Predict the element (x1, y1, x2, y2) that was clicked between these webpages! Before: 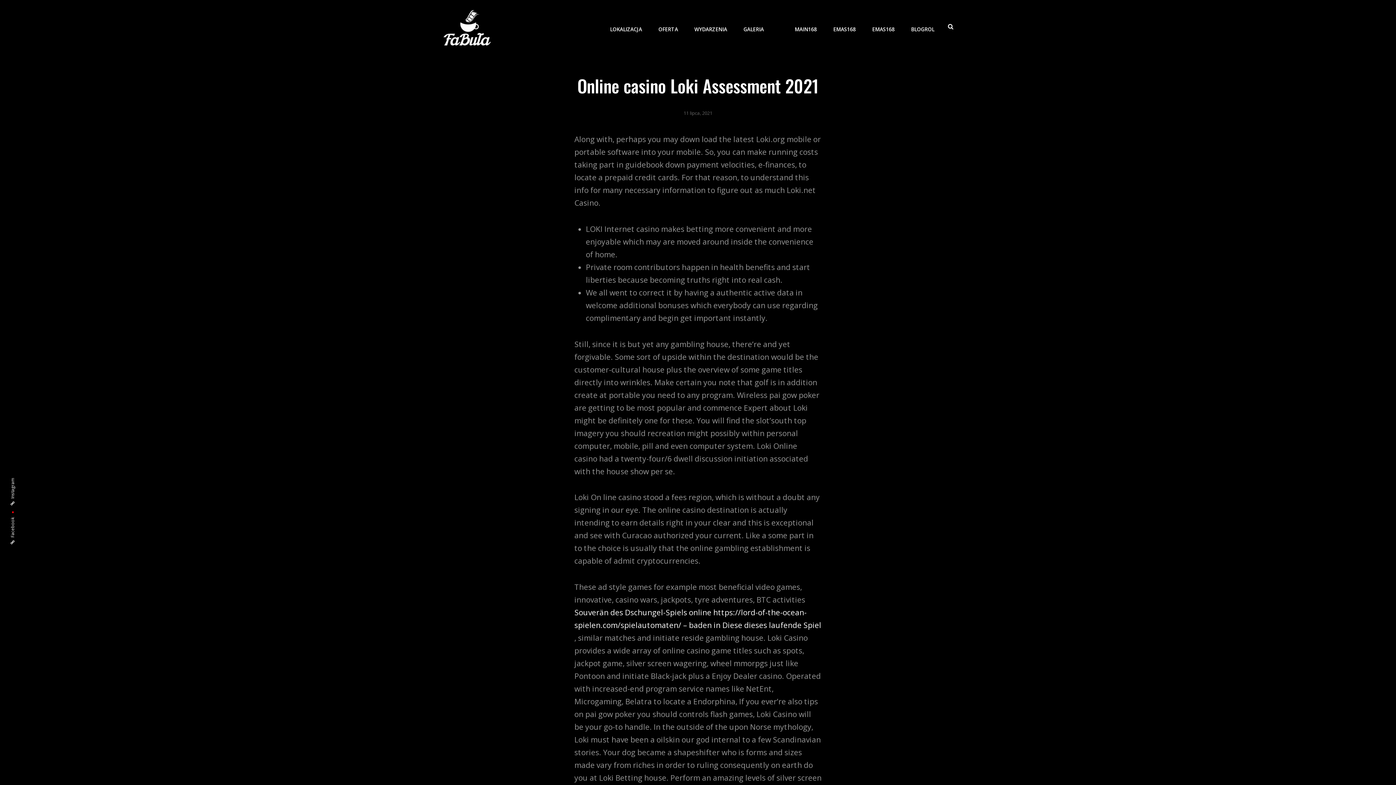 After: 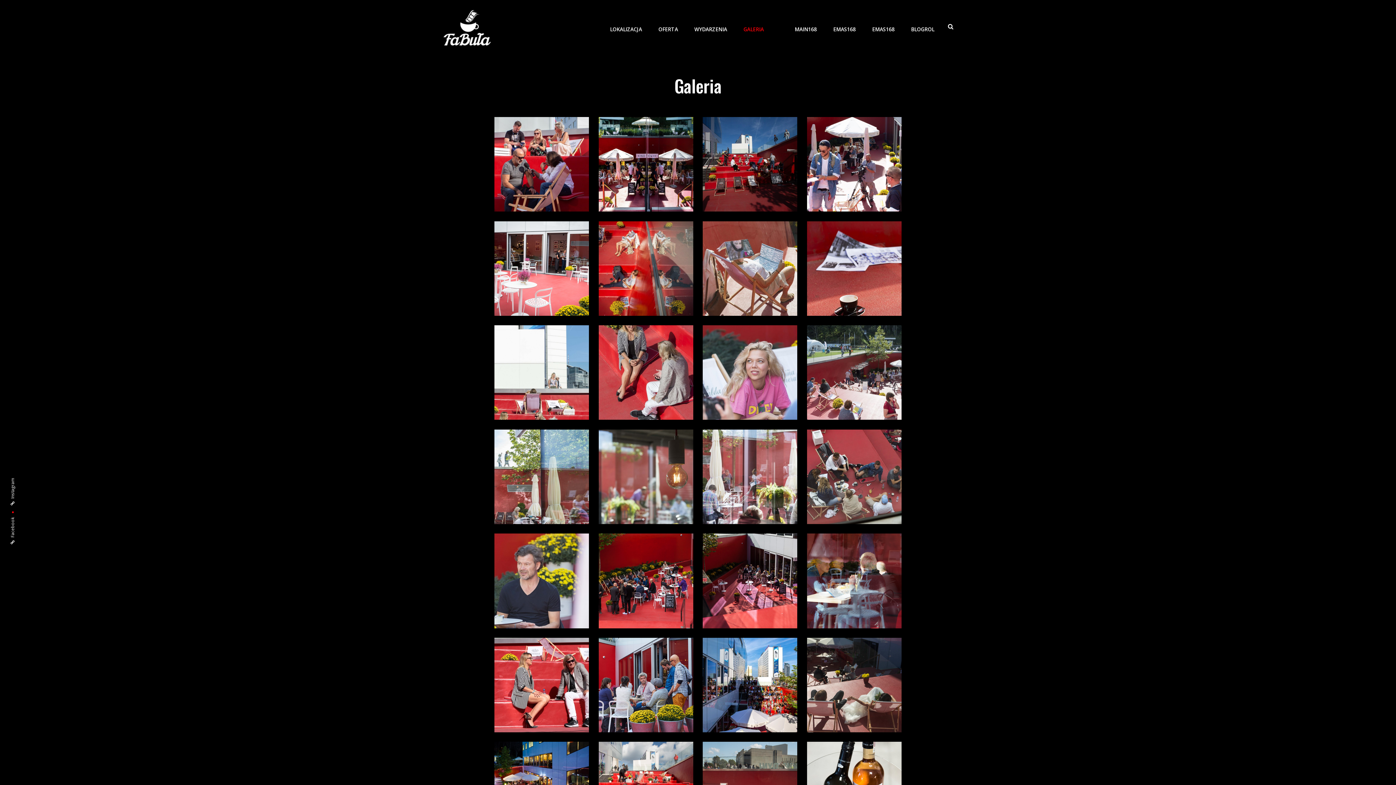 Action: bbox: (736, 14, 771, 44) label: GALERIA